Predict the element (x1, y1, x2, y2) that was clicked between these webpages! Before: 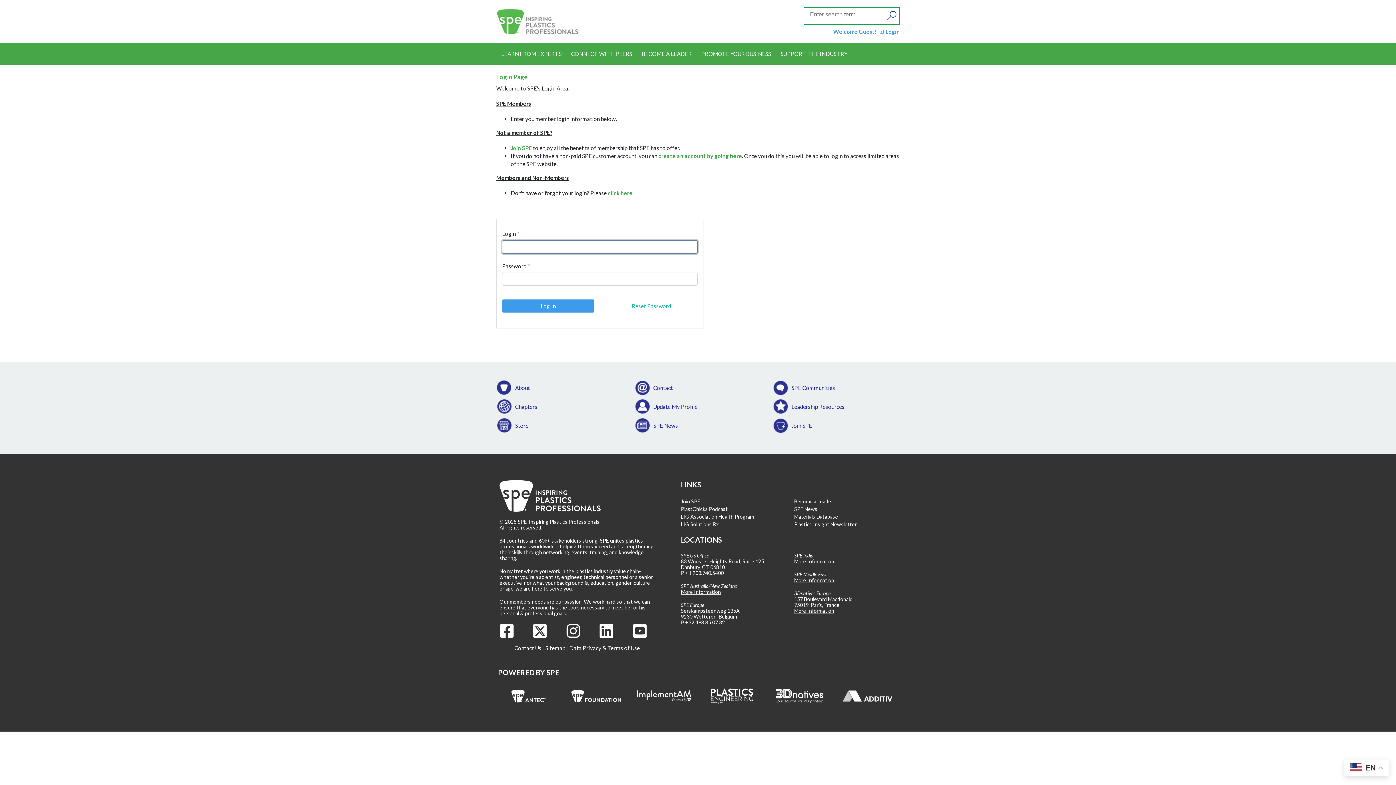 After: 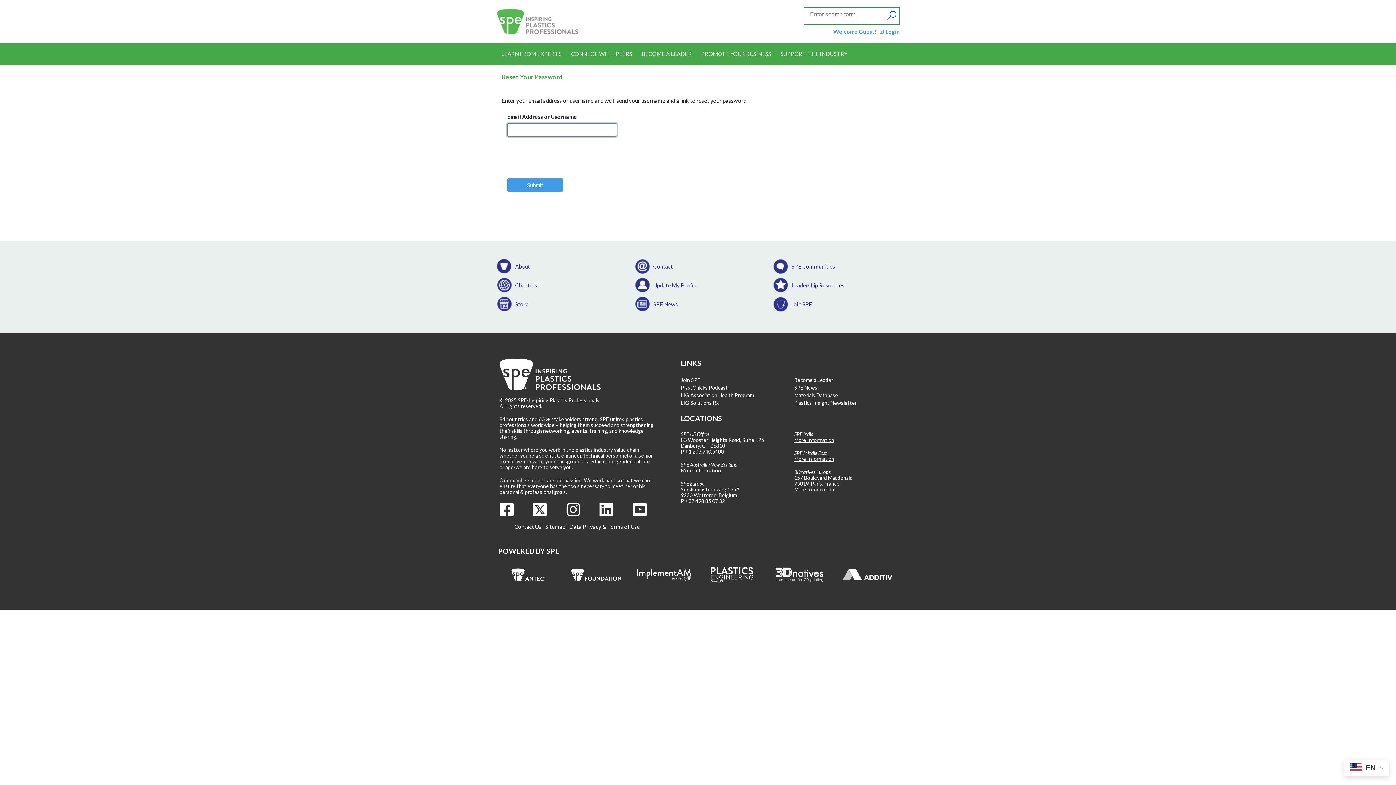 Action: bbox: (605, 299, 697, 312) label: Reset Password